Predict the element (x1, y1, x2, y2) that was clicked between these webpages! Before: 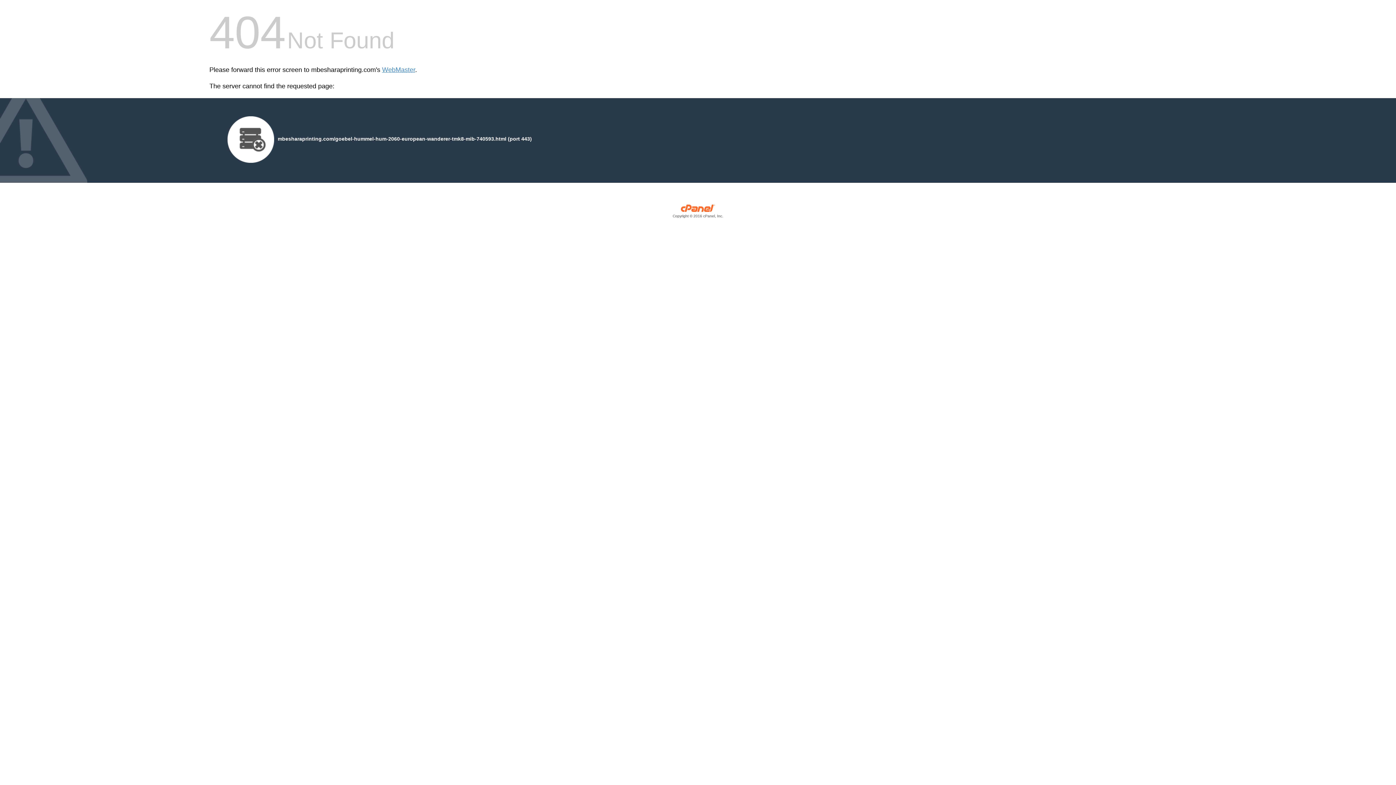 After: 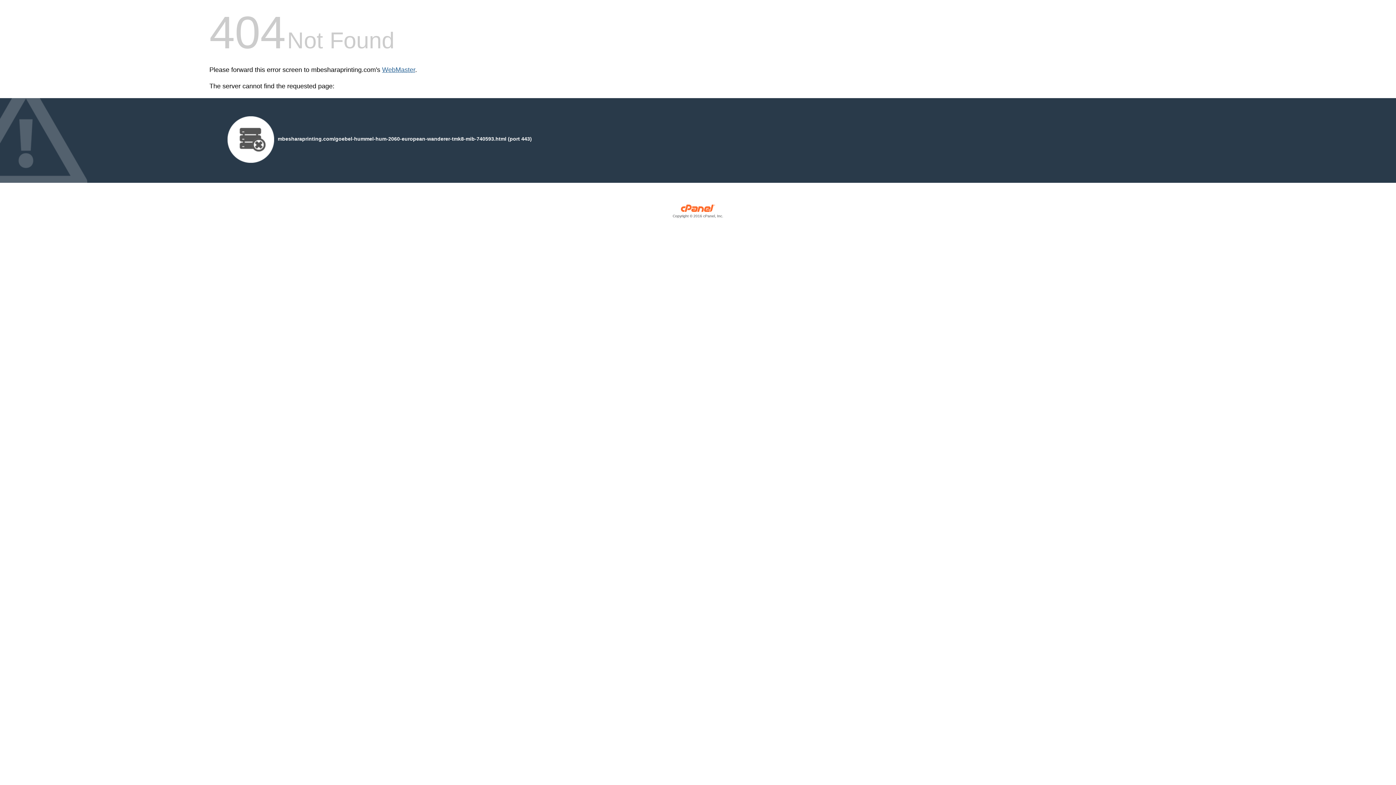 Action: bbox: (382, 66, 415, 73) label: WebMaster